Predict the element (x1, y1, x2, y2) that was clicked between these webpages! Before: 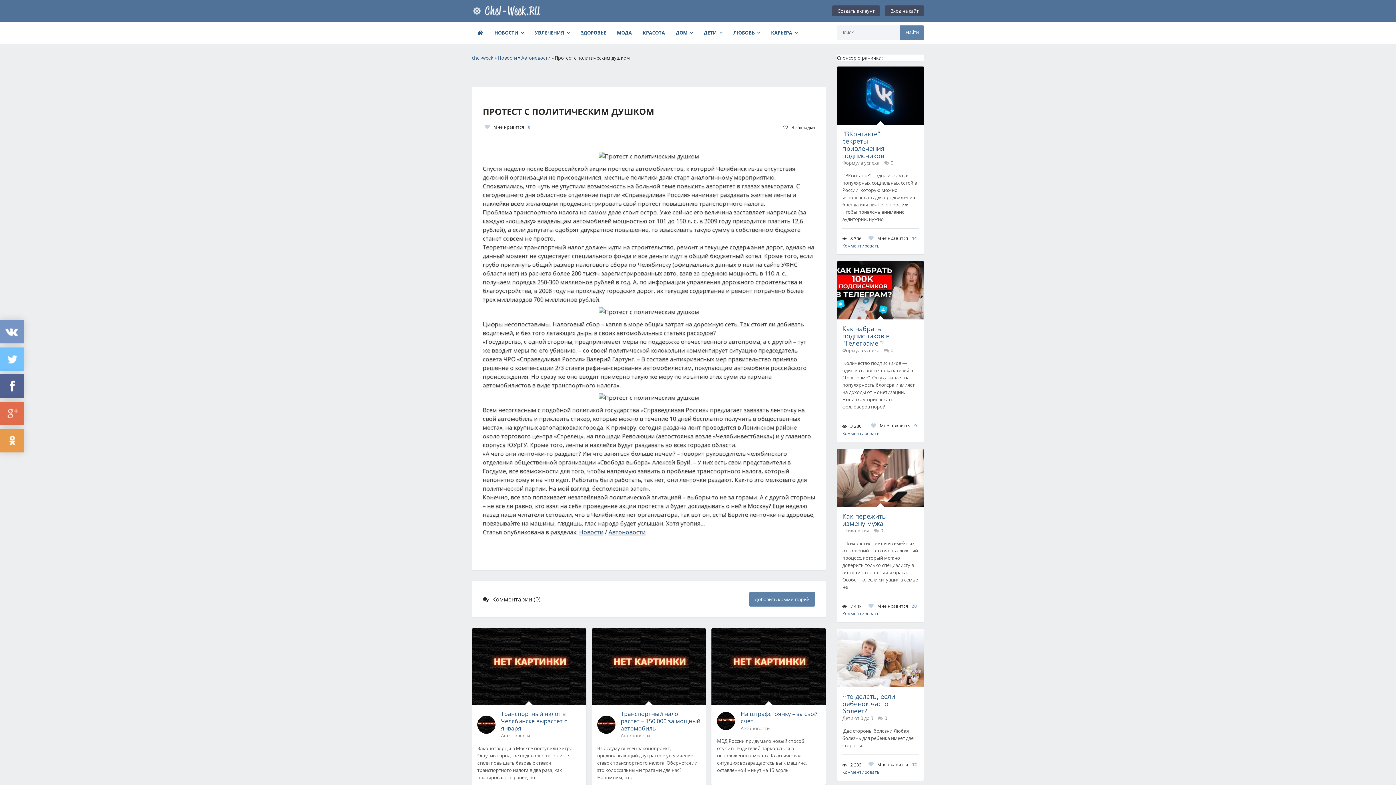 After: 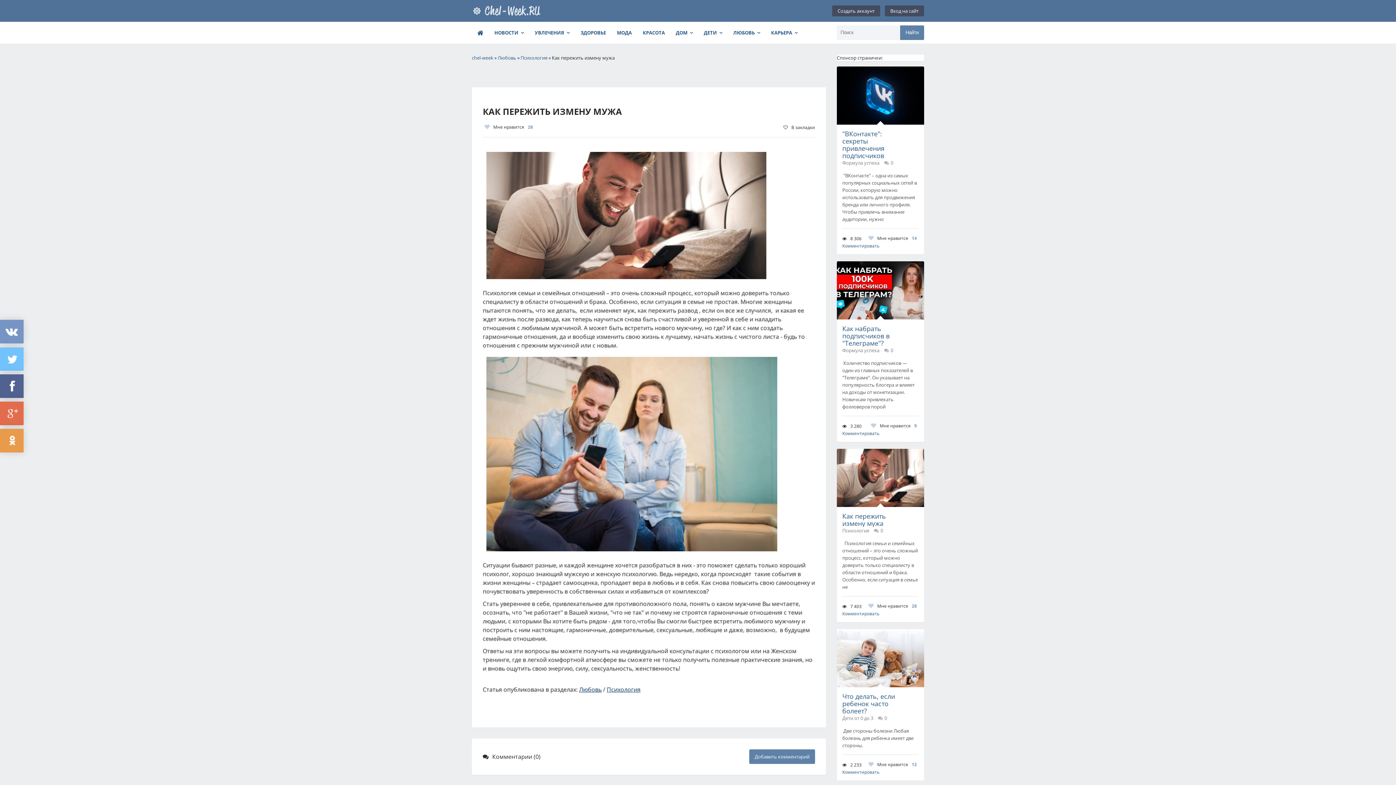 Action: bbox: (842, 610, 879, 617) label: Комментировать